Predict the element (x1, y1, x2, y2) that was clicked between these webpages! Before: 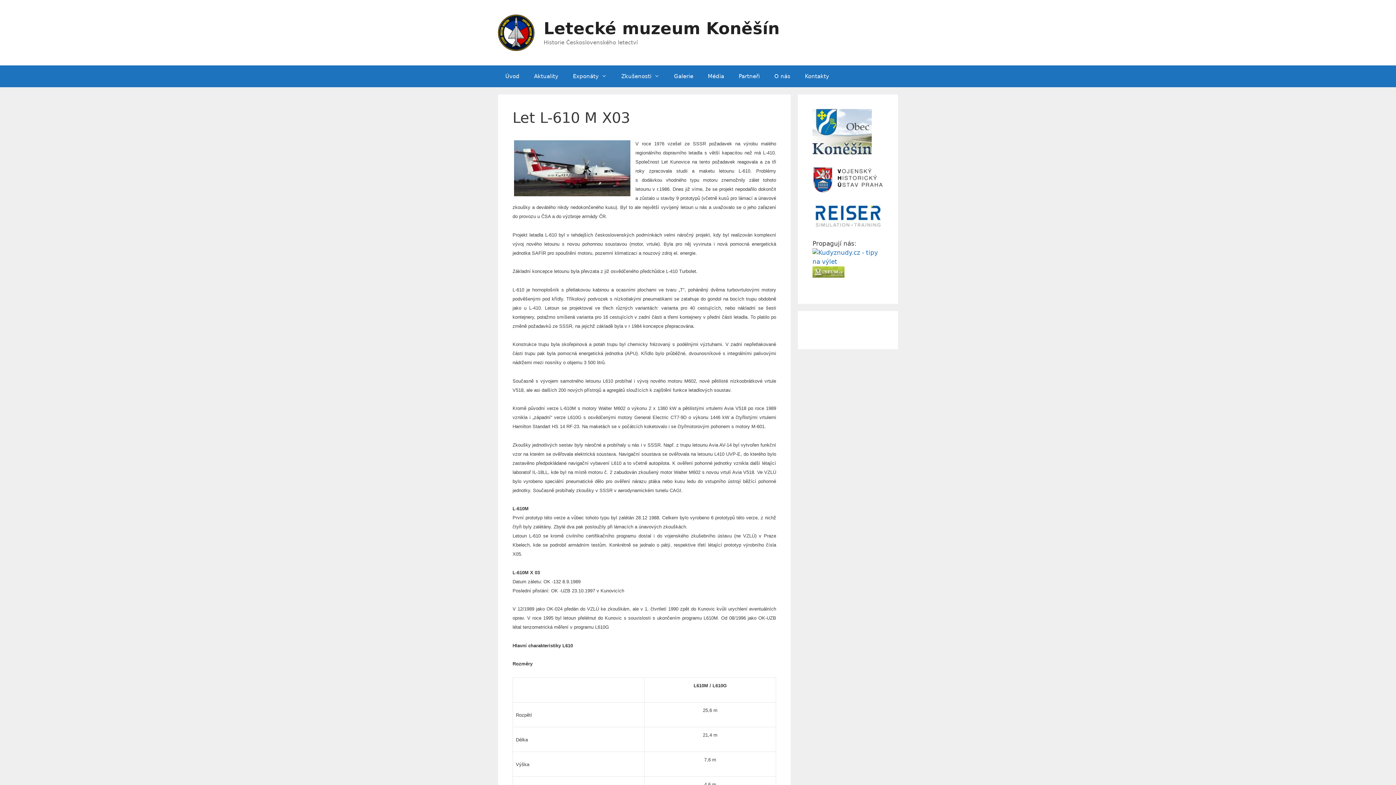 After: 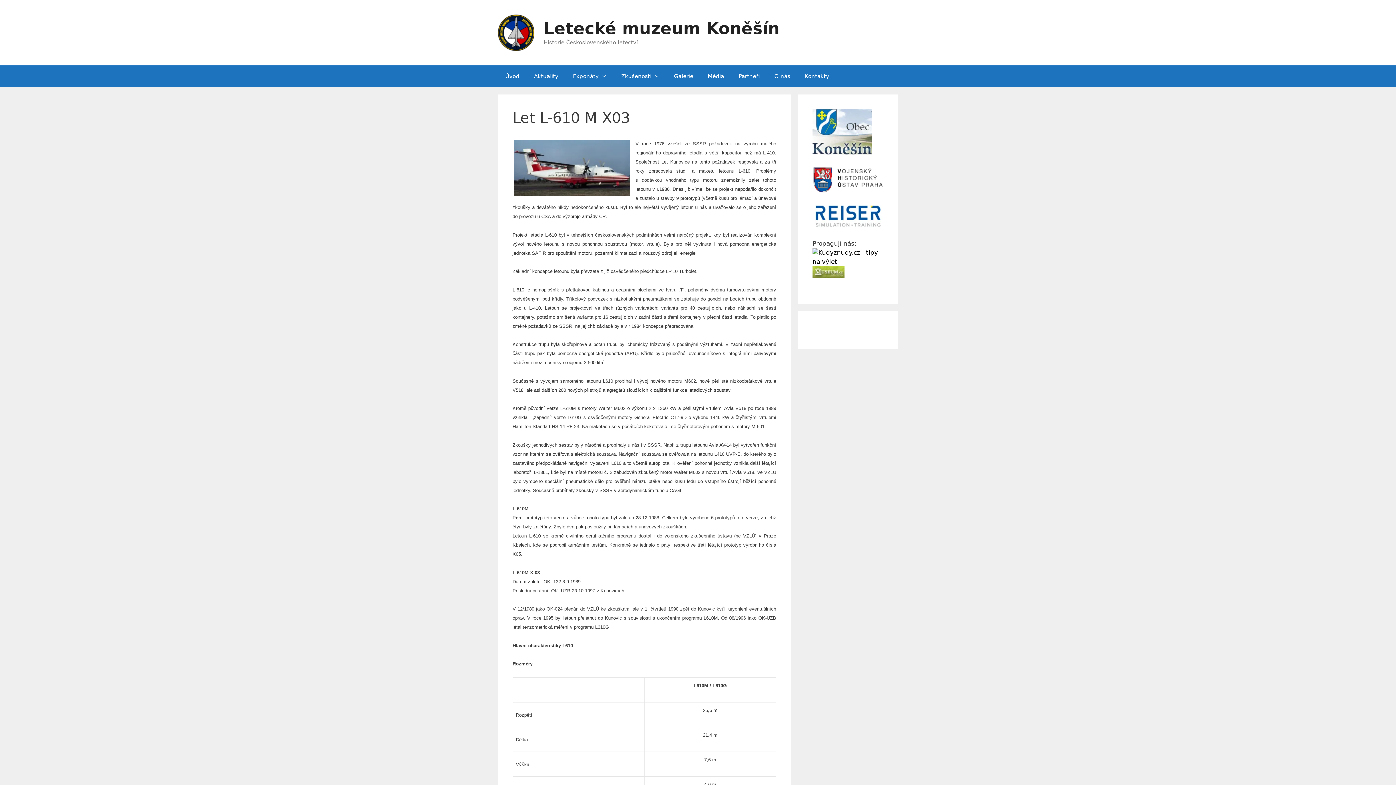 Action: bbox: (812, 258, 883, 265)